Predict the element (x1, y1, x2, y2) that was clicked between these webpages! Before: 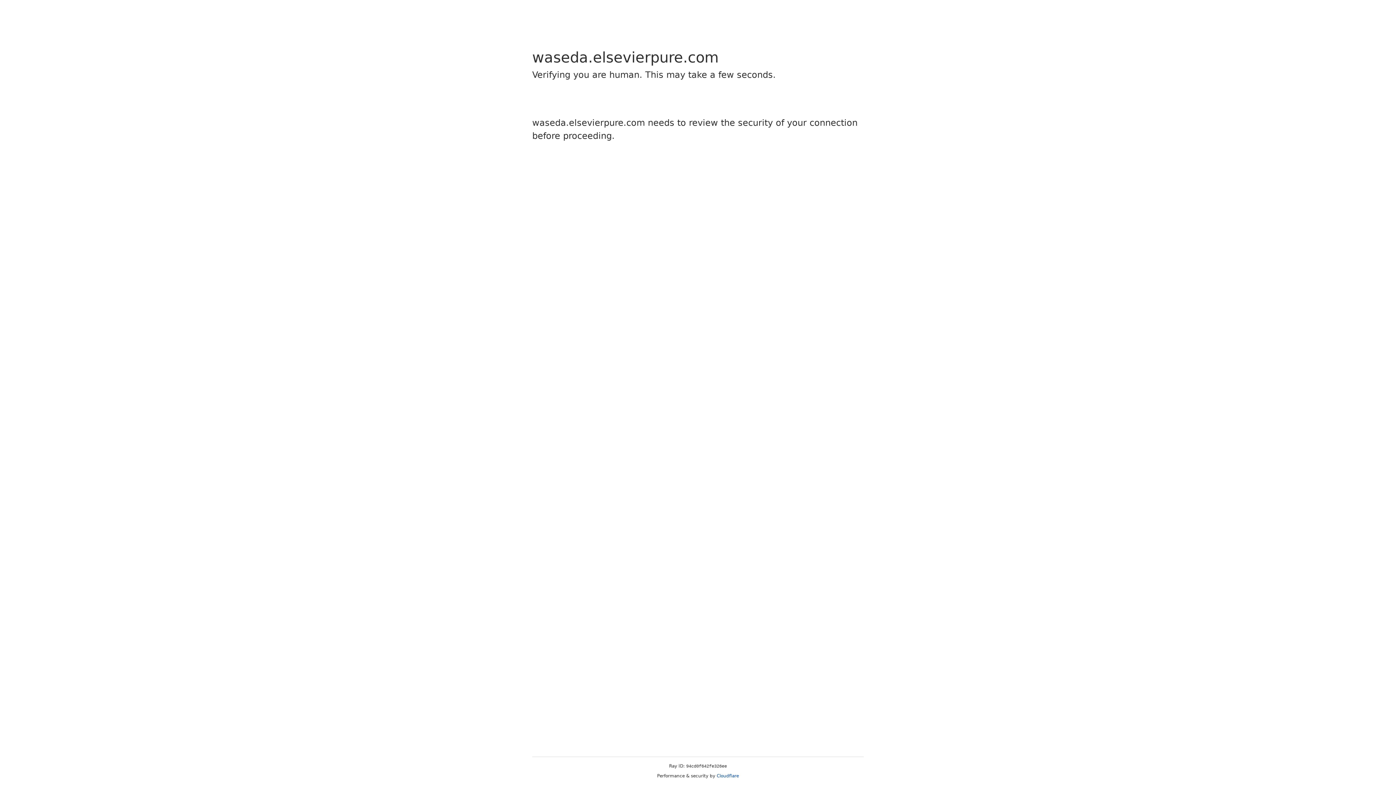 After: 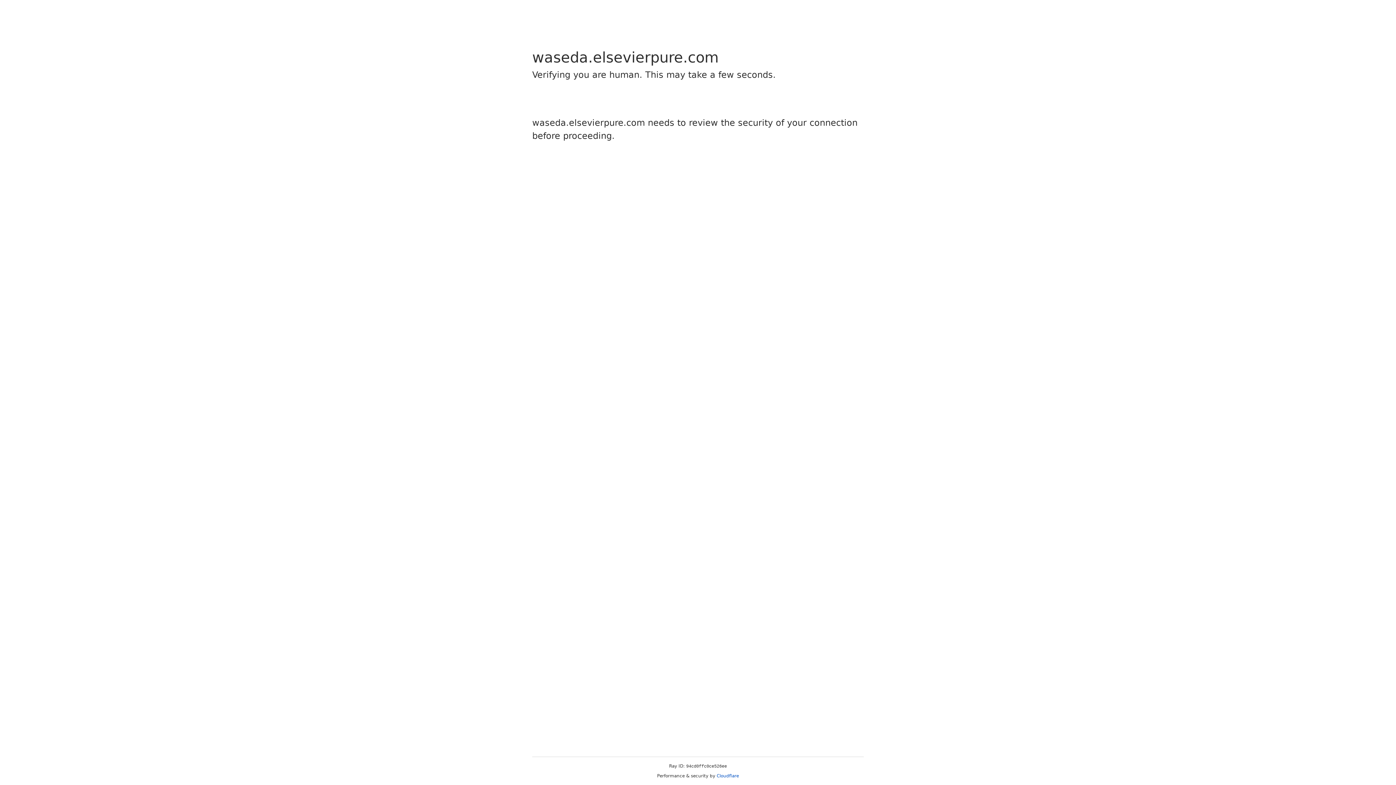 Action: label: Cloudflare bbox: (716, 773, 739, 778)